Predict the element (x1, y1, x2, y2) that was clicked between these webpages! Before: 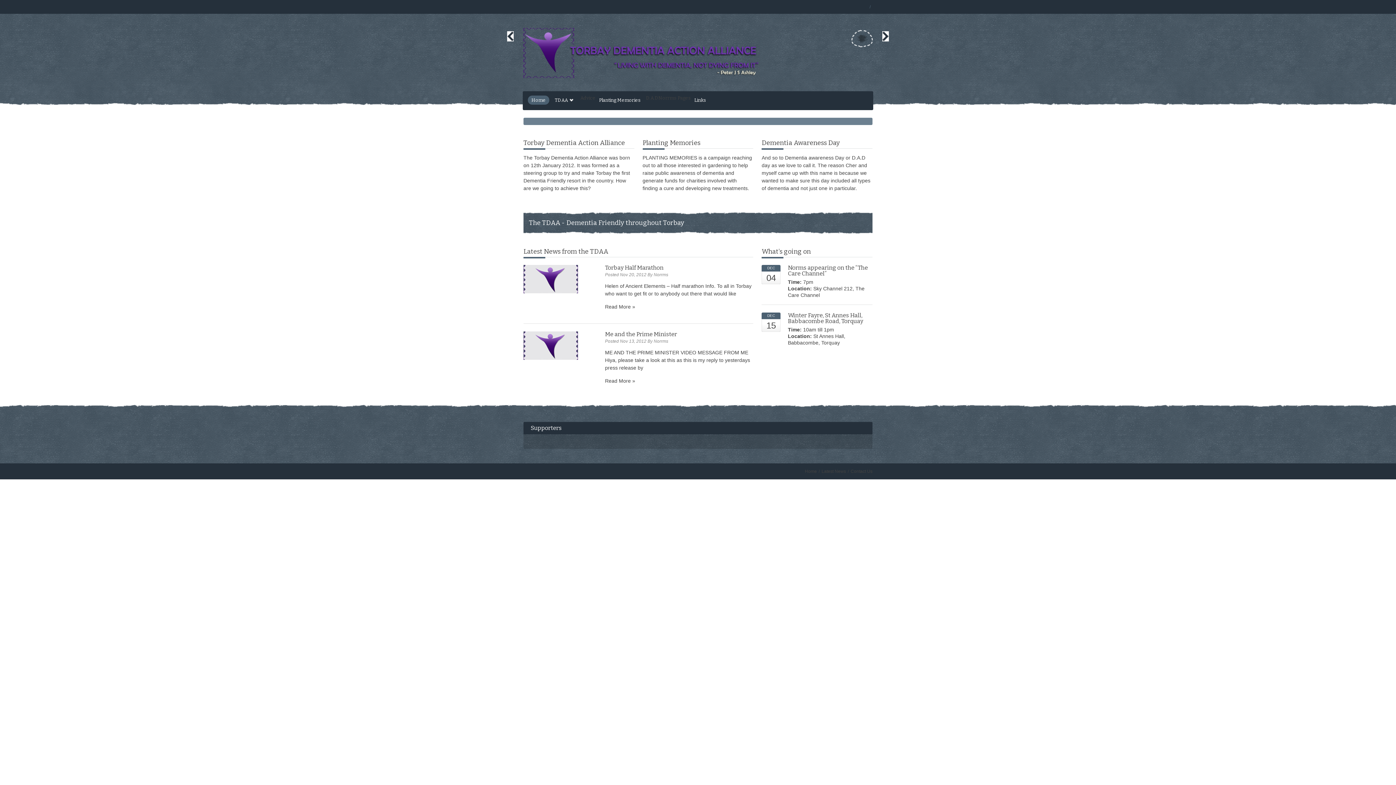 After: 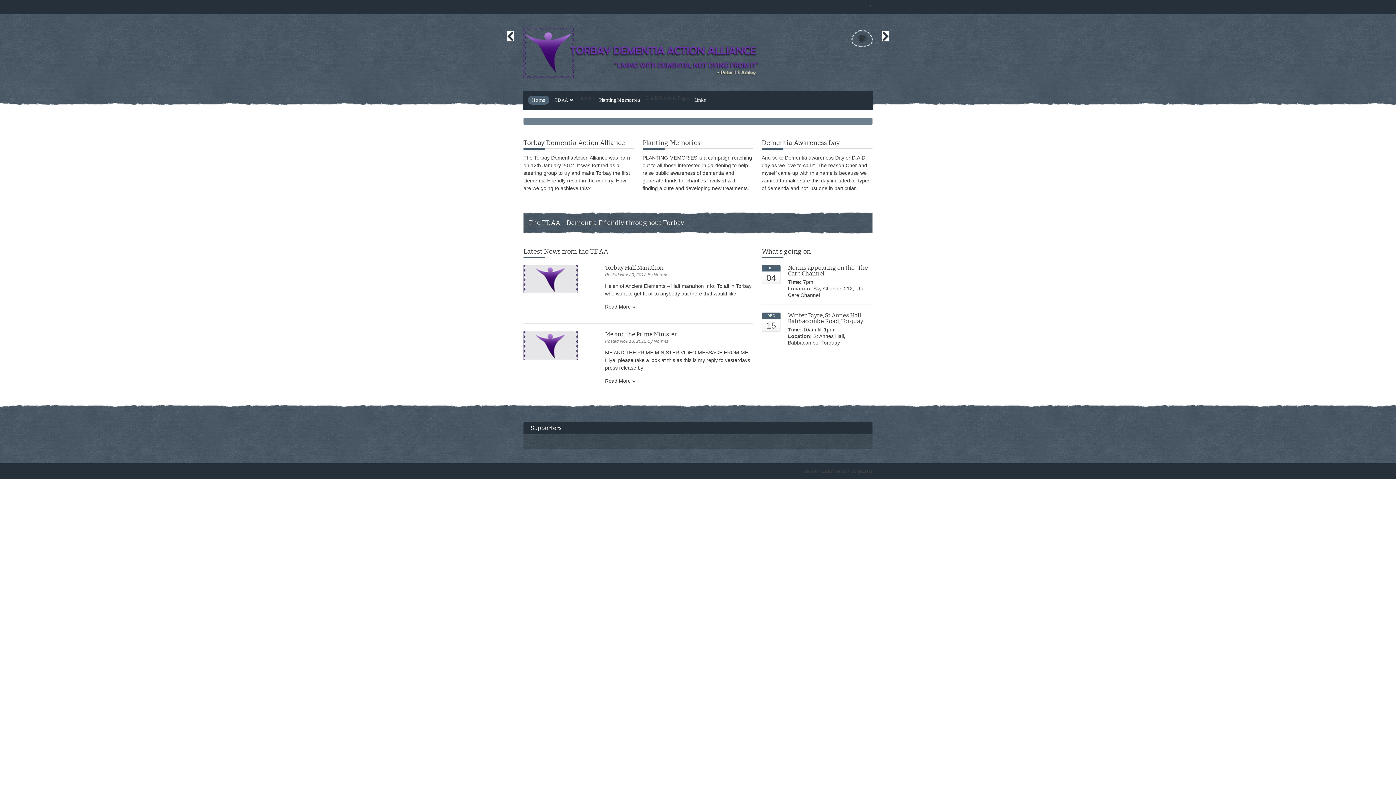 Action: label: Next bbox: (882, 31, 889, 41)